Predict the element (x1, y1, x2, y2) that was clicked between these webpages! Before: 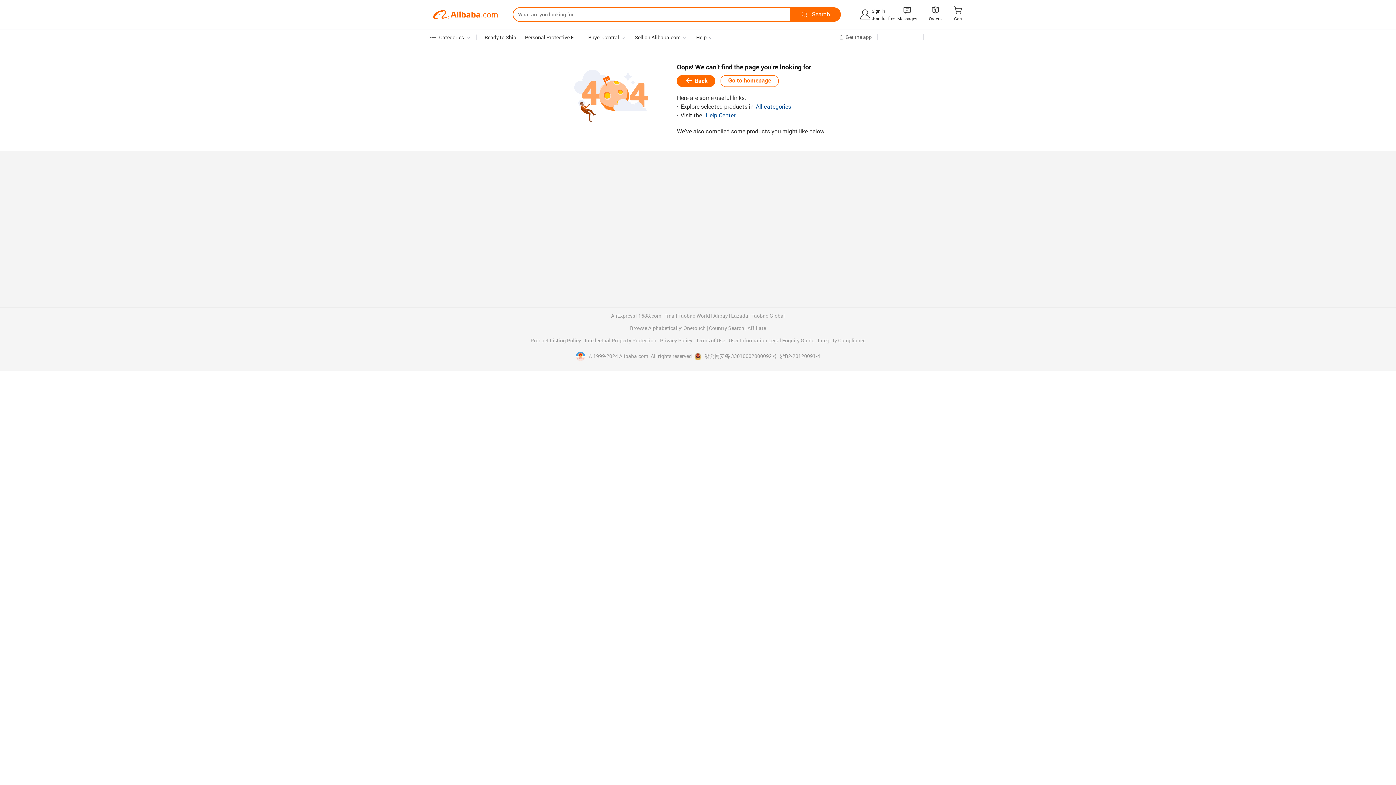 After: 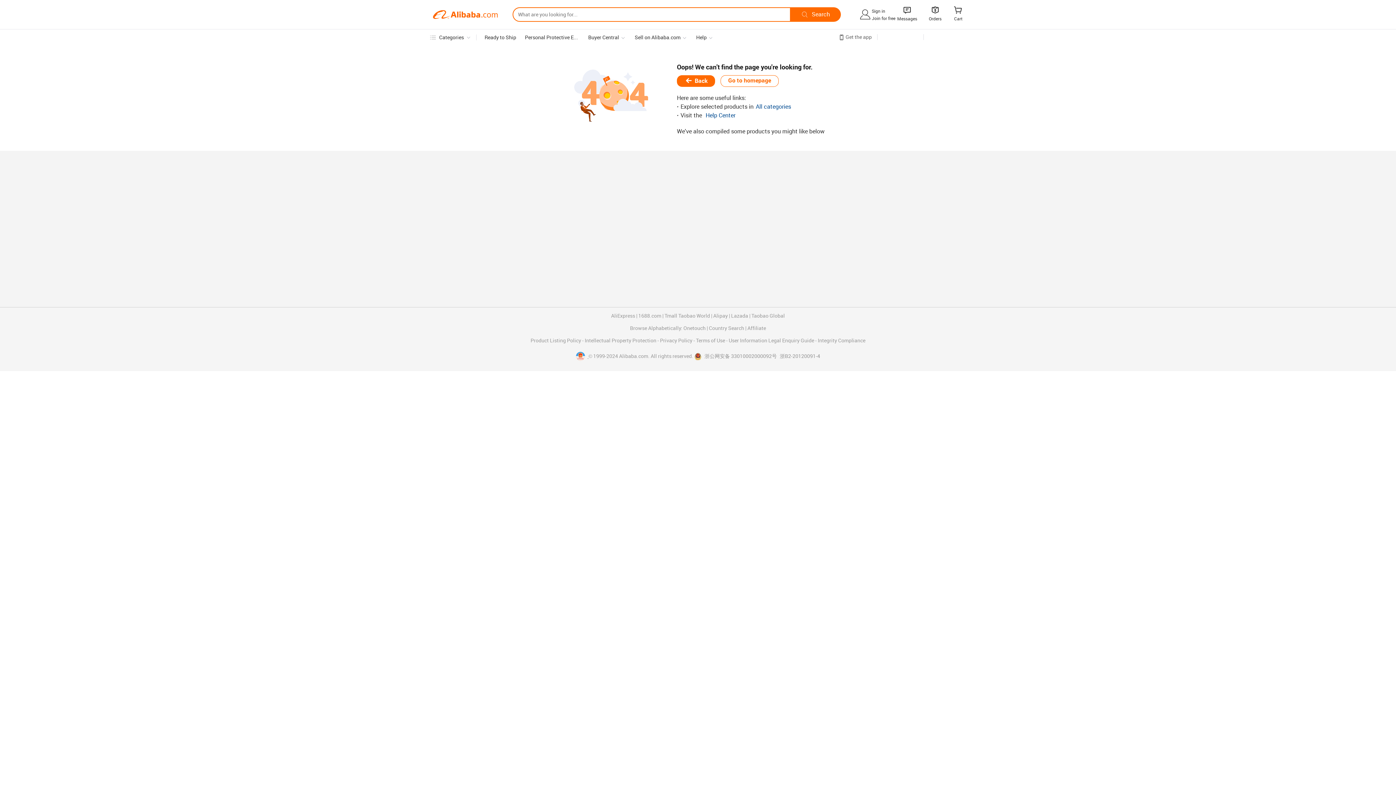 Action: label:   bbox: (576, 353, 588, 359)